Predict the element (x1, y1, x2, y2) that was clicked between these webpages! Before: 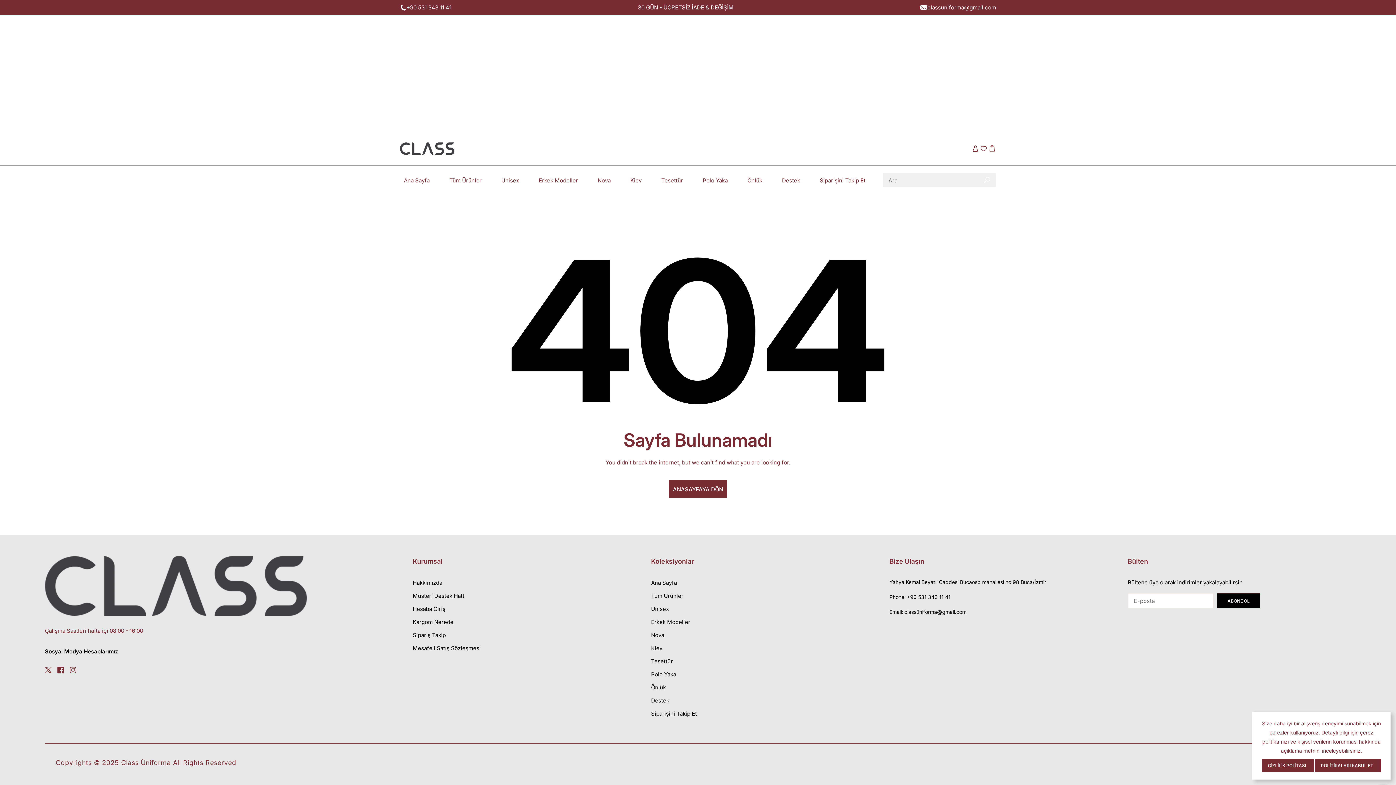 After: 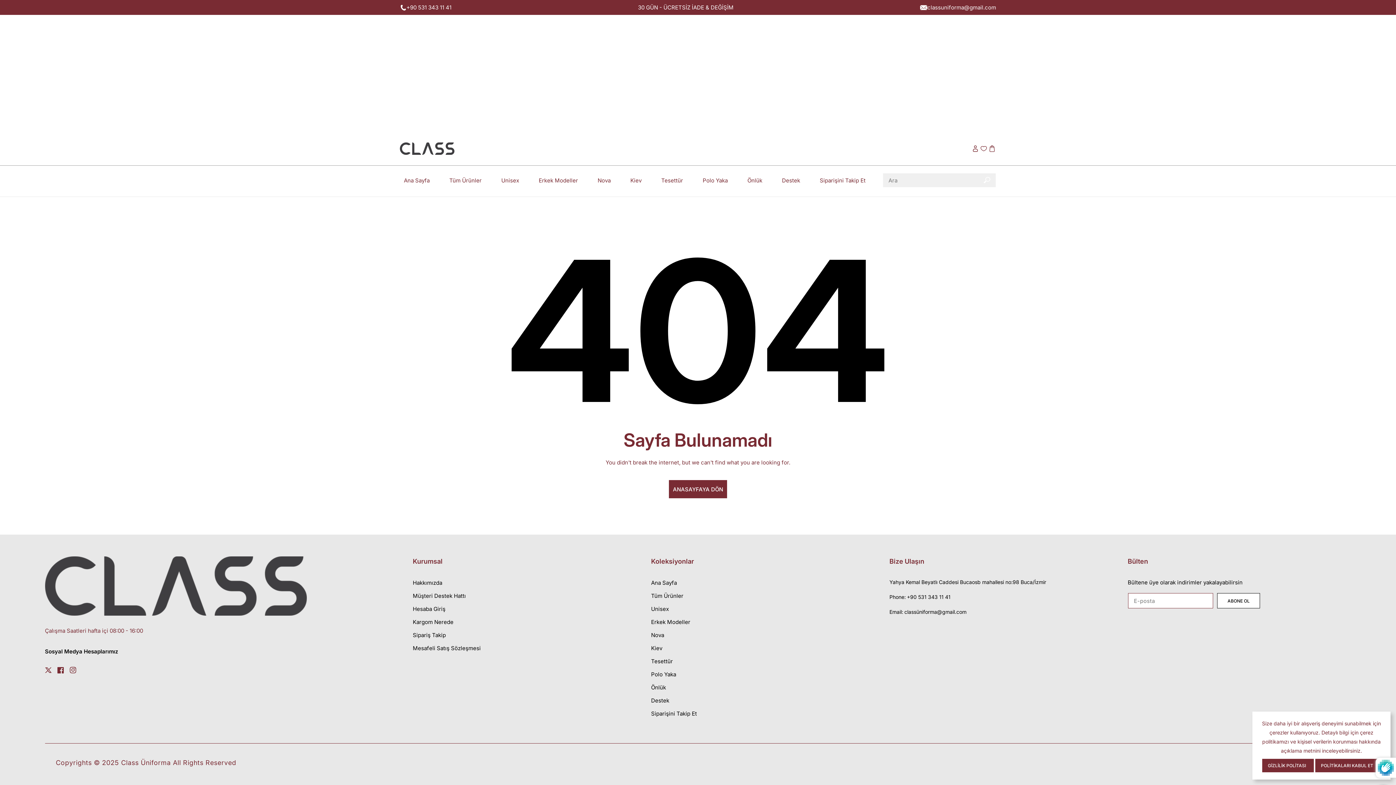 Action: label: ABONE OL bbox: (1209, 593, 1268, 608)